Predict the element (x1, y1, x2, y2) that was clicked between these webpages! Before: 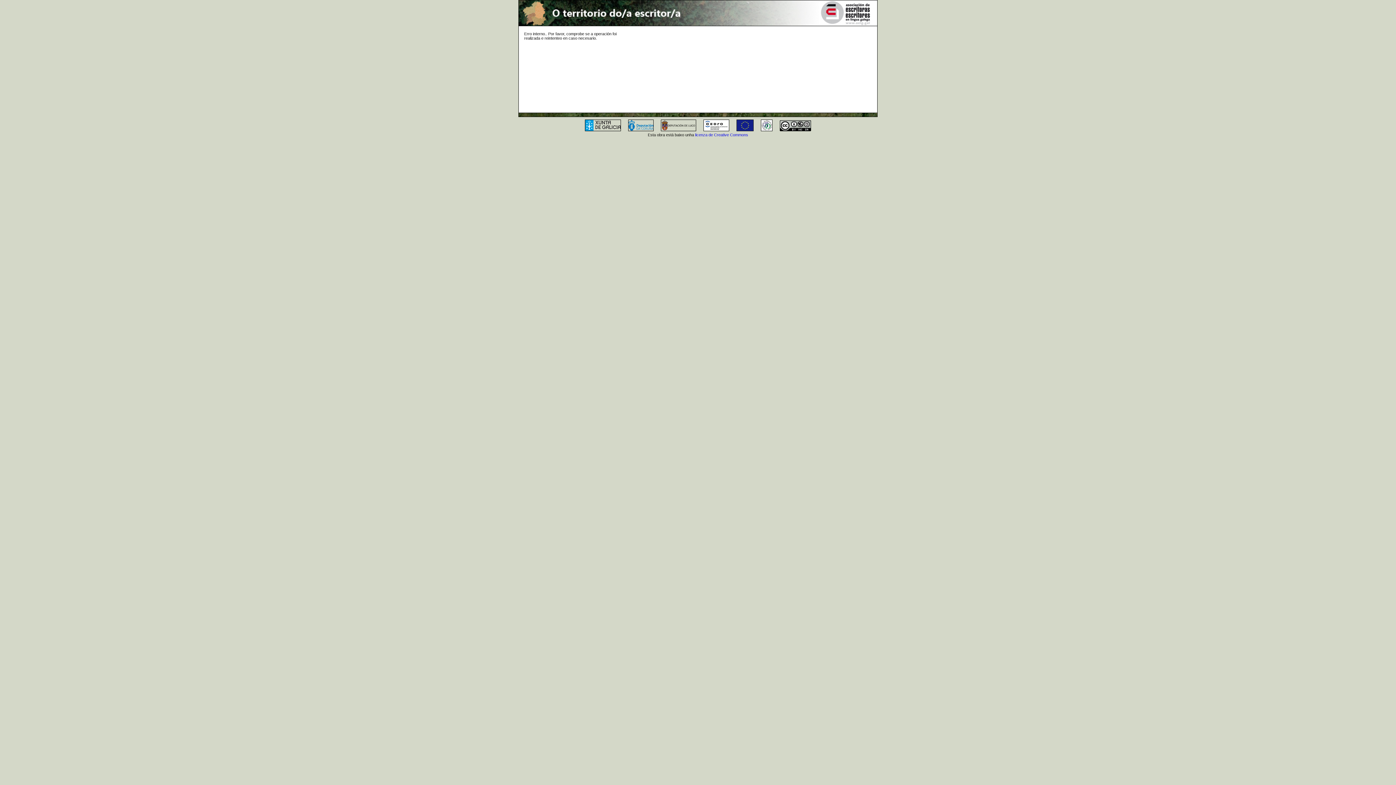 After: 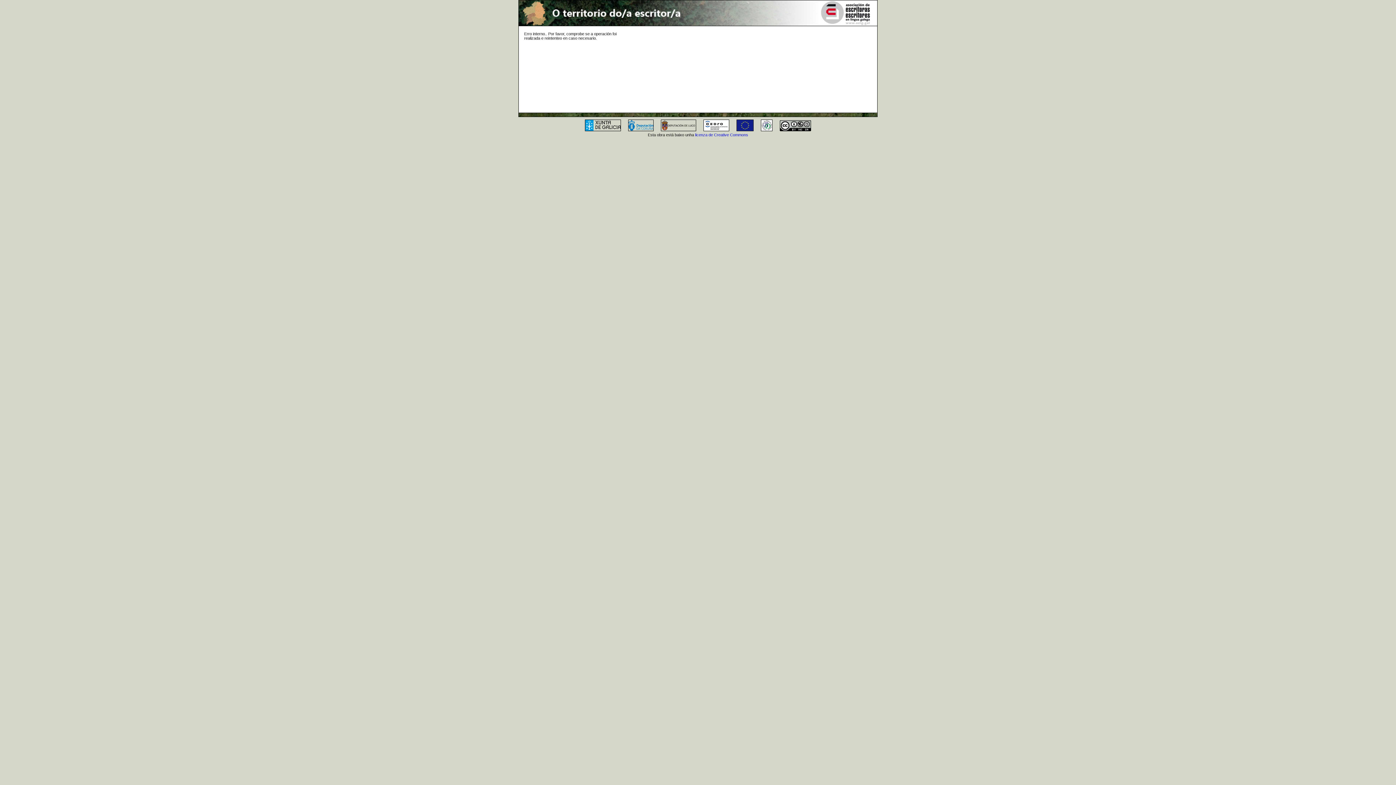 Action: label: licenza de Creative Commons bbox: (695, 132, 748, 137)